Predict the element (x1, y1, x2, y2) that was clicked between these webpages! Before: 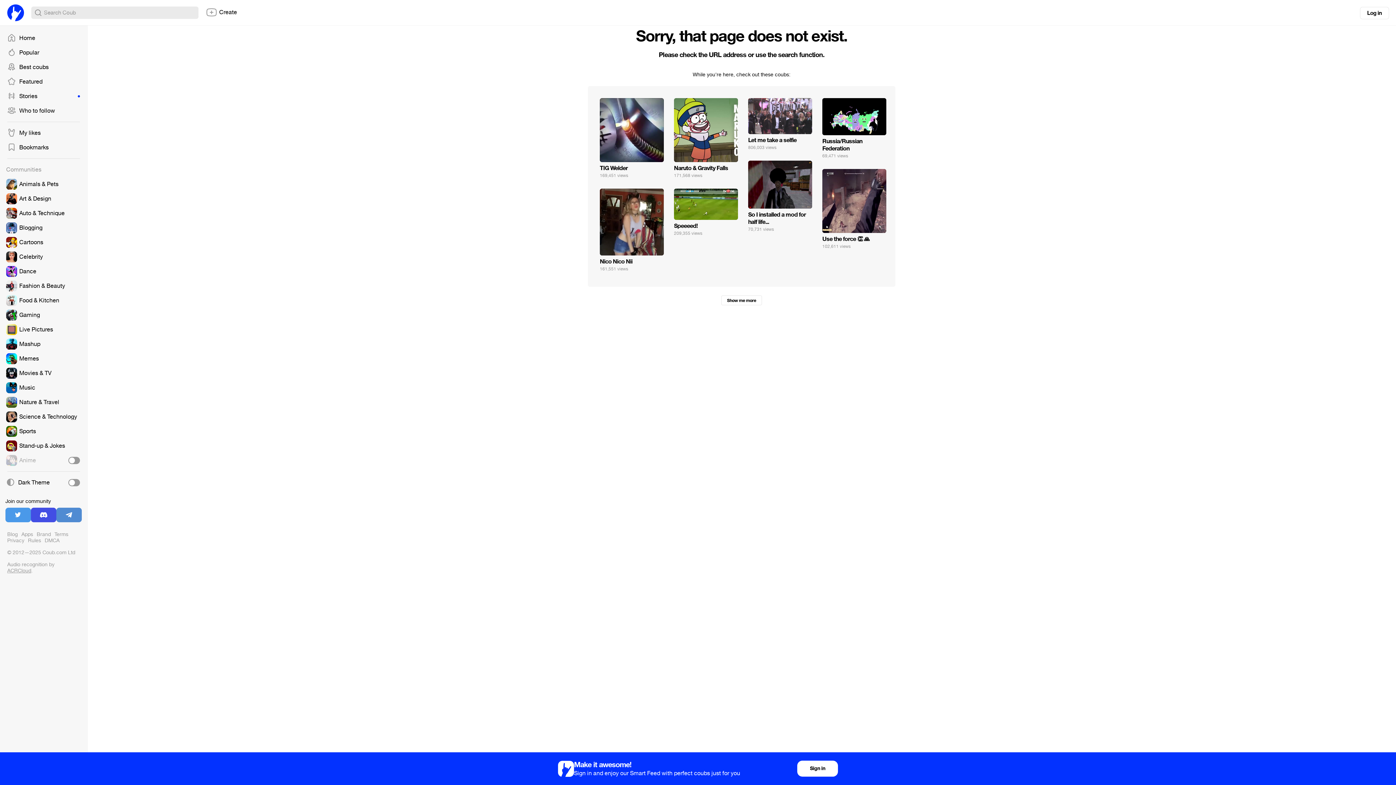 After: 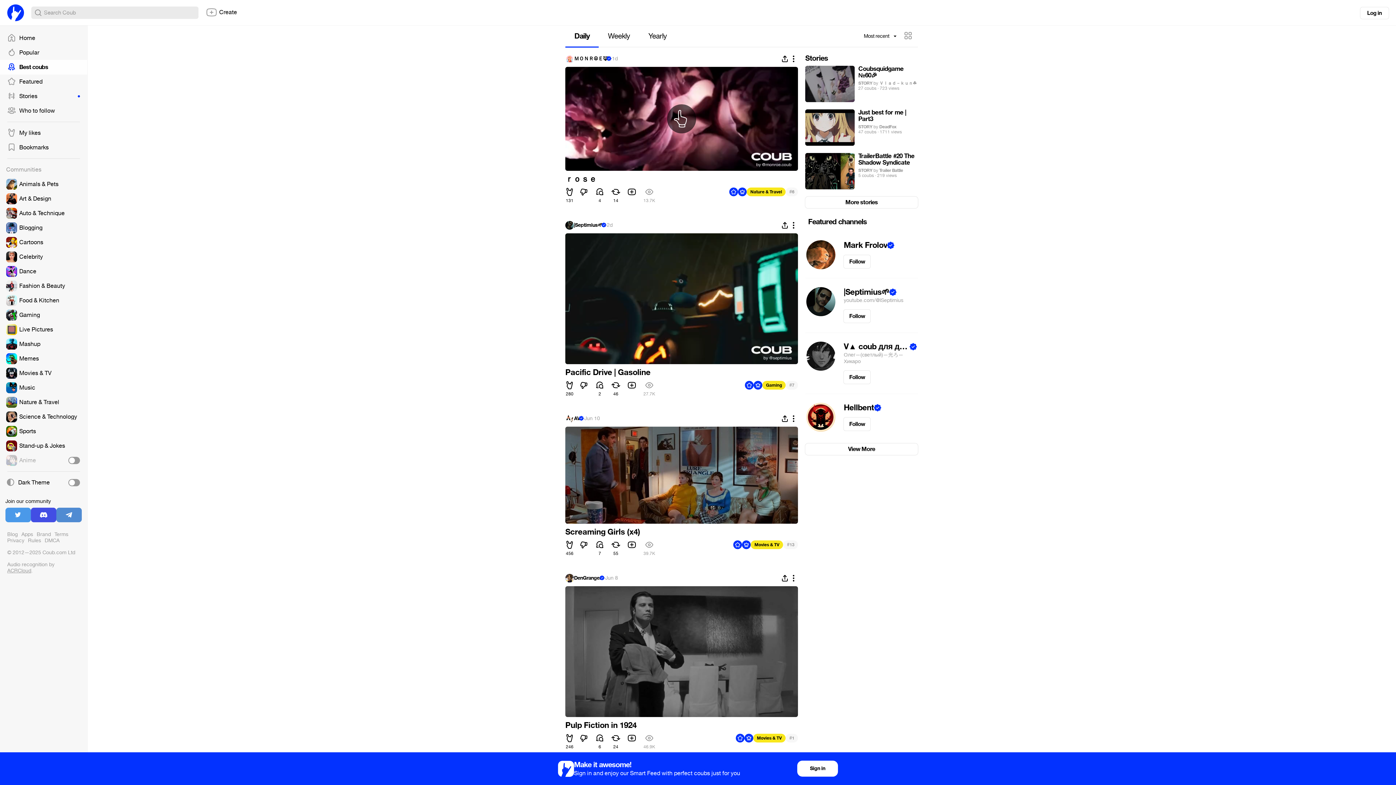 Action: label: Best coubs bbox: (0, 60, 87, 74)